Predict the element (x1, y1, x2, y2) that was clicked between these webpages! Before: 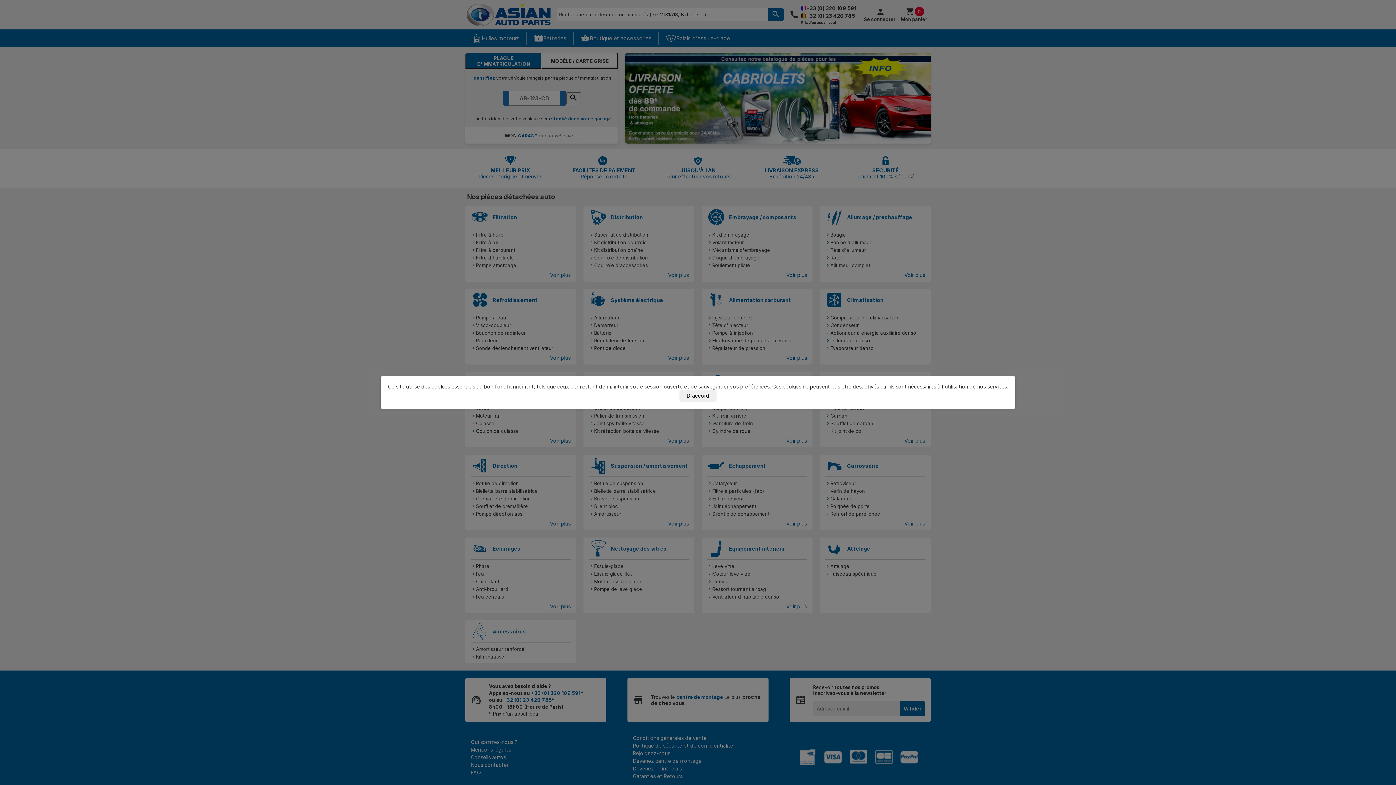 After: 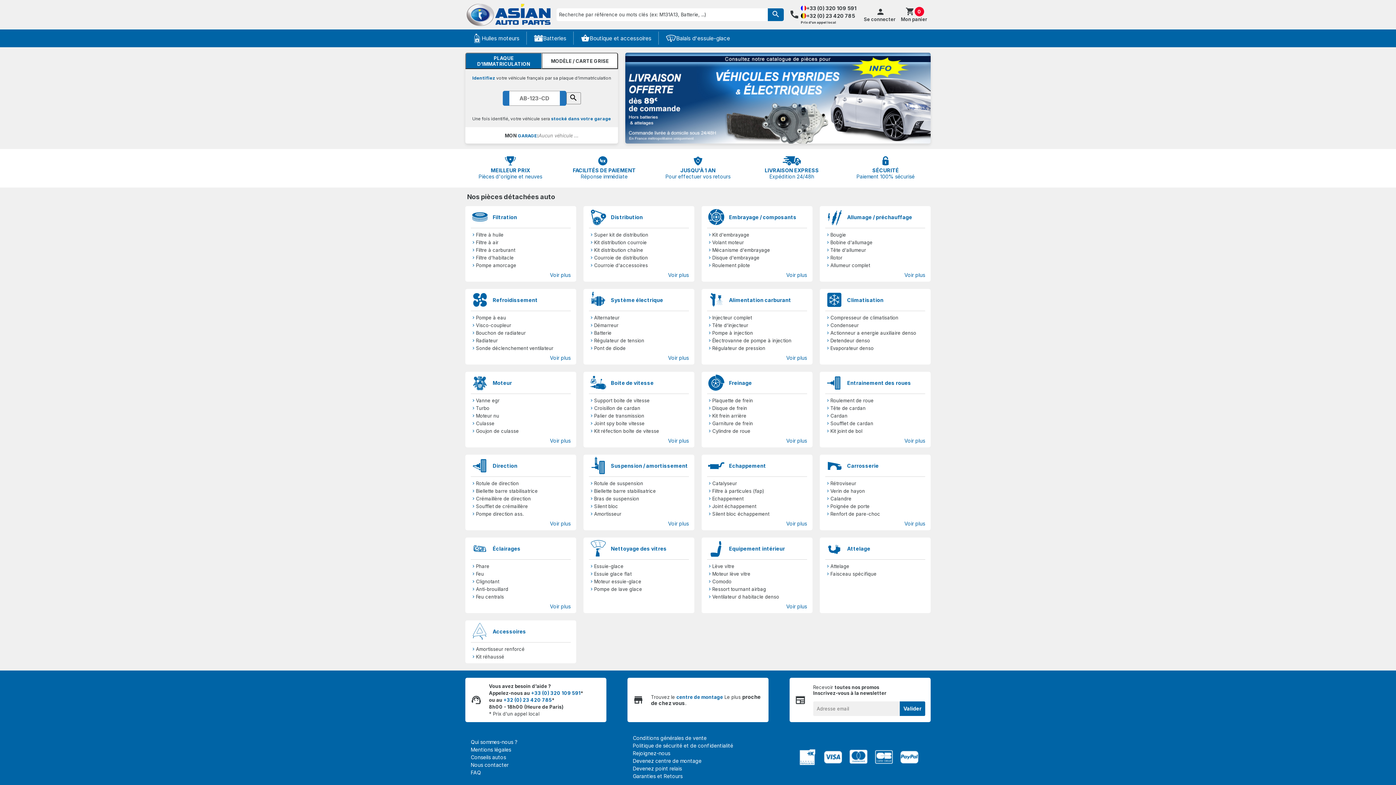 Action: bbox: (679, 389, 716, 401) label: D'accord